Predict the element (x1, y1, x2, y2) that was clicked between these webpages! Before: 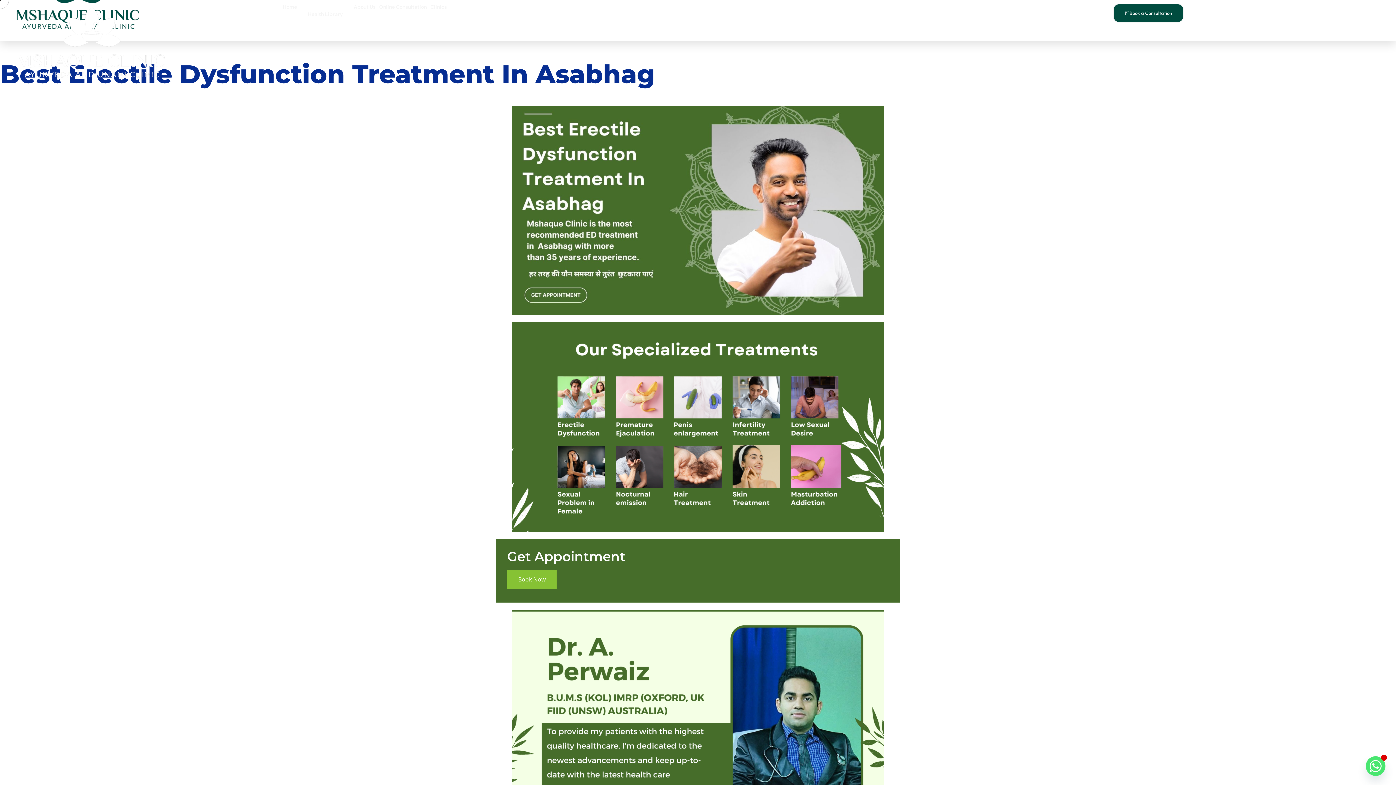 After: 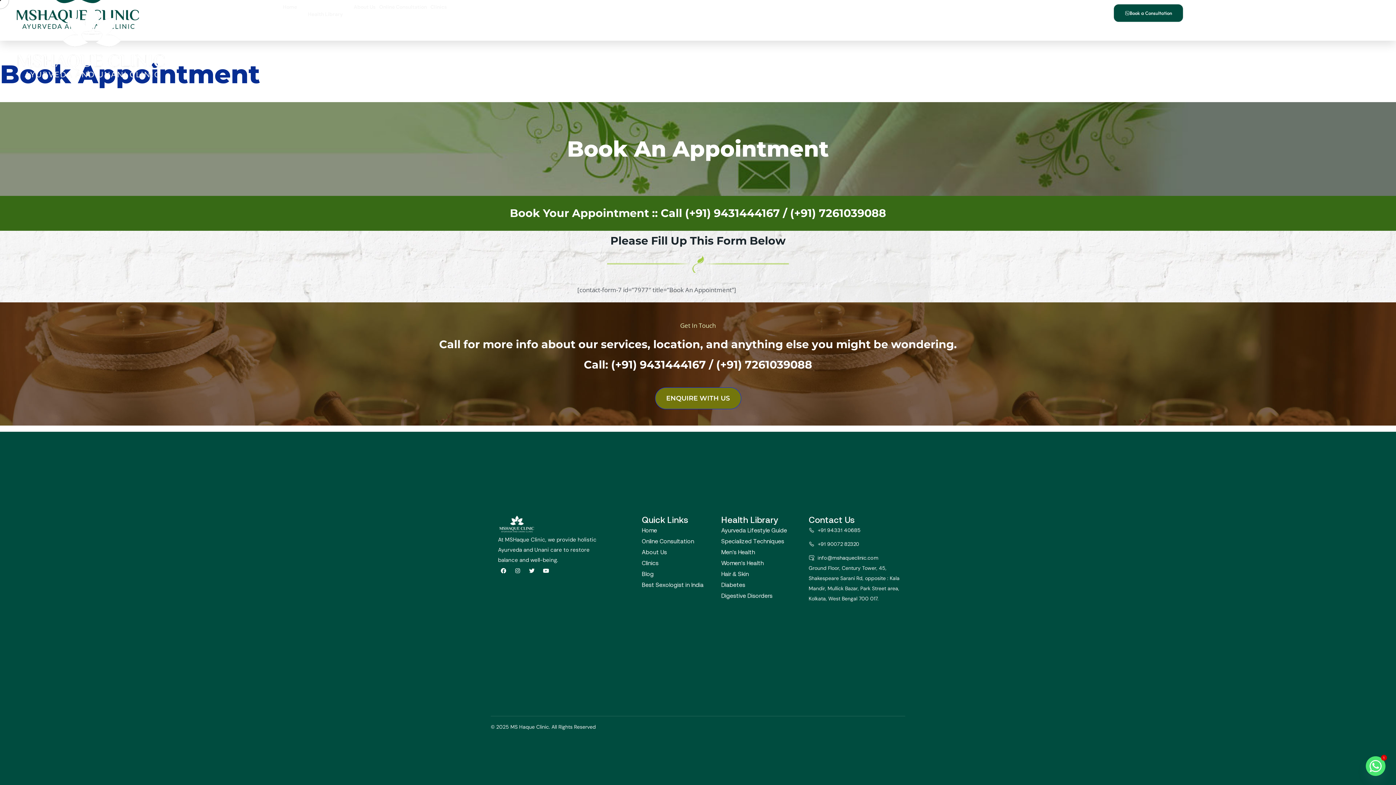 Action: bbox: (507, 570, 556, 588) label: Book Now